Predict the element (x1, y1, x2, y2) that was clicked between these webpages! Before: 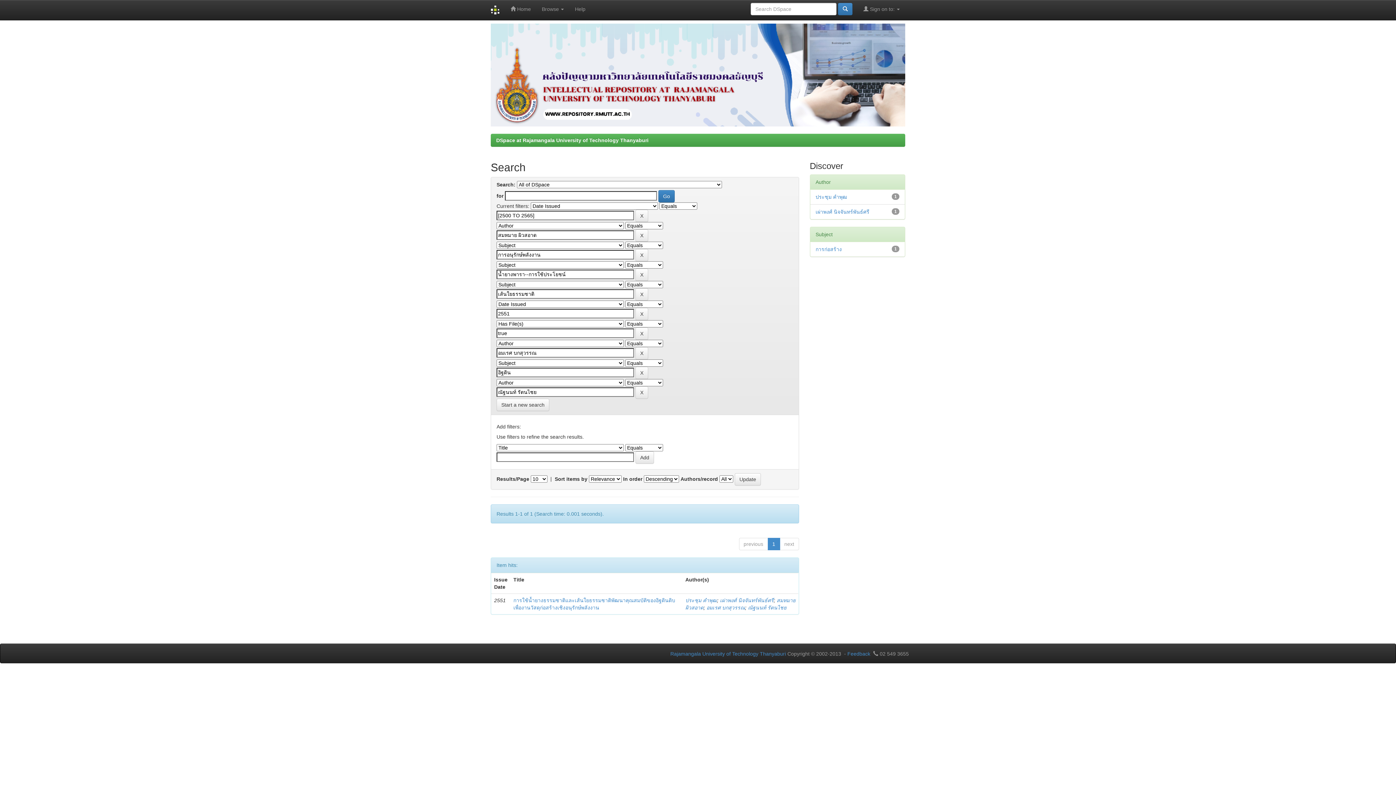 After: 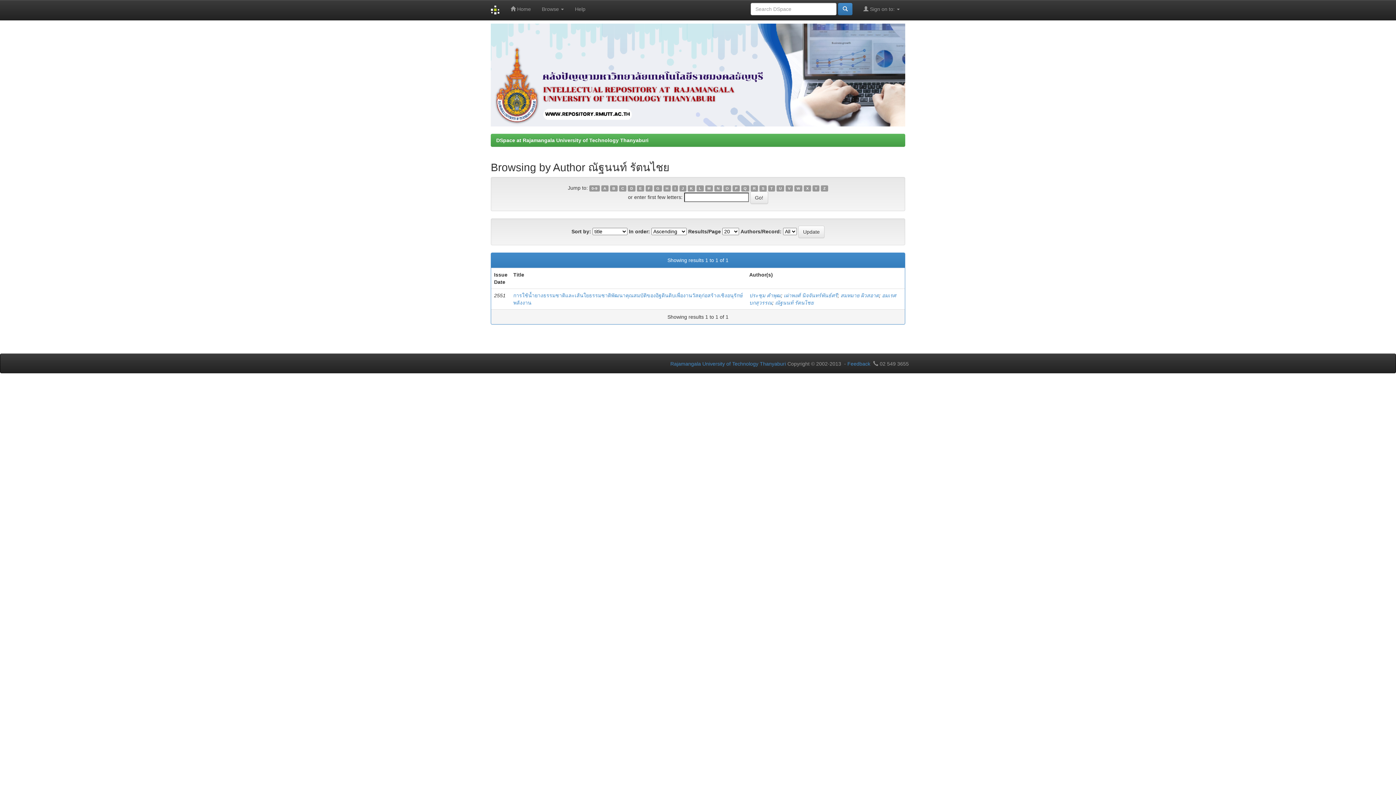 Action: bbox: (748, 605, 786, 610) label: ณัฐนนท์ รัตนไชย